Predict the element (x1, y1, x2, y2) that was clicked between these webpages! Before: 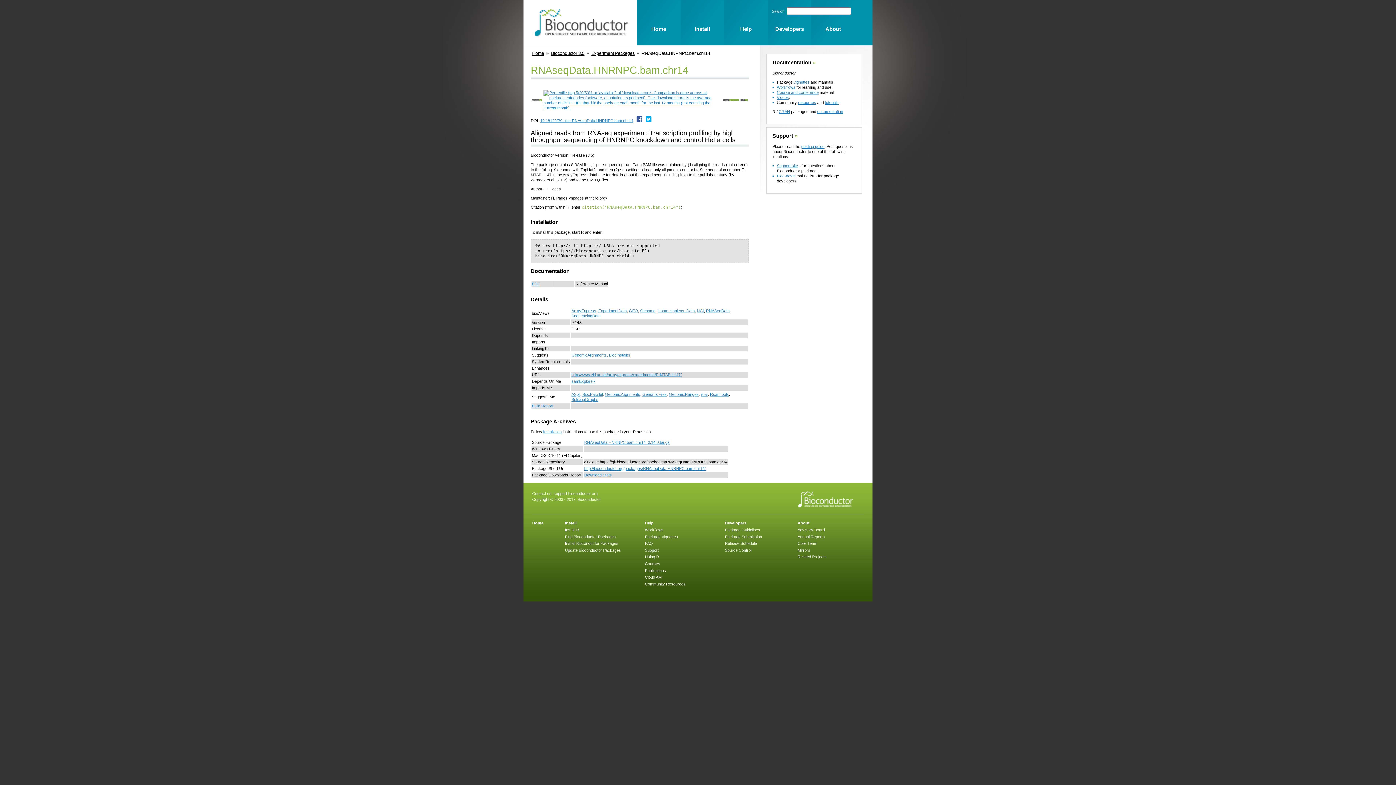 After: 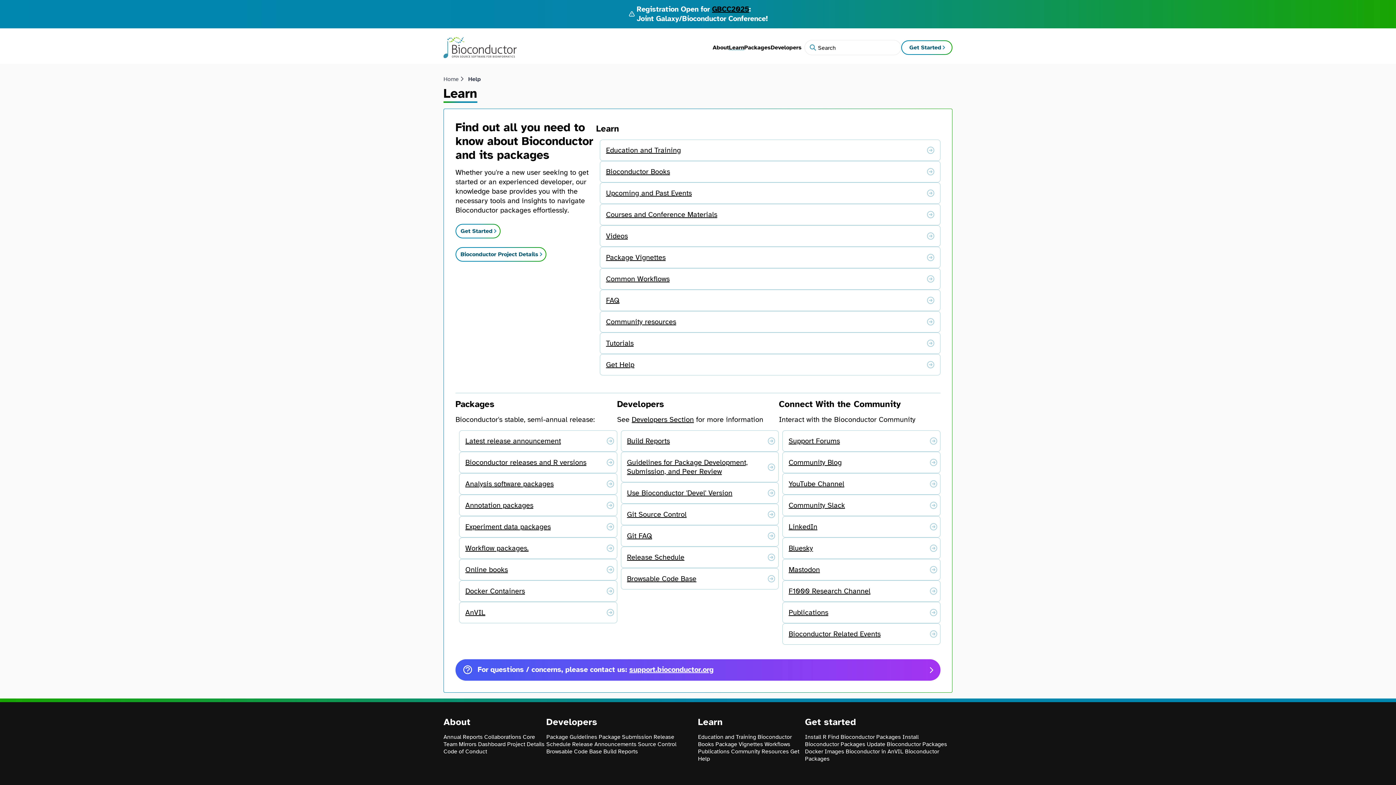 Action: label: Help bbox: (645, 521, 653, 525)